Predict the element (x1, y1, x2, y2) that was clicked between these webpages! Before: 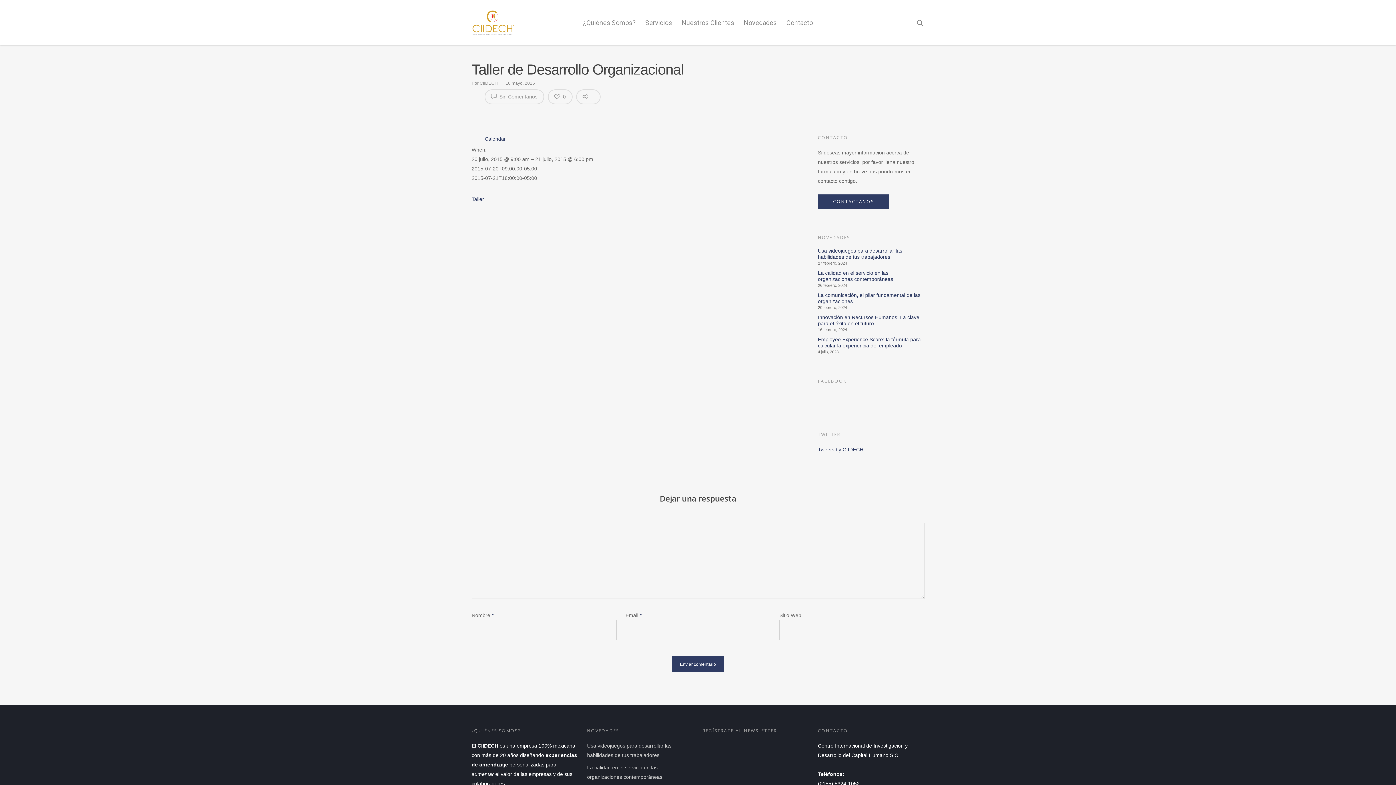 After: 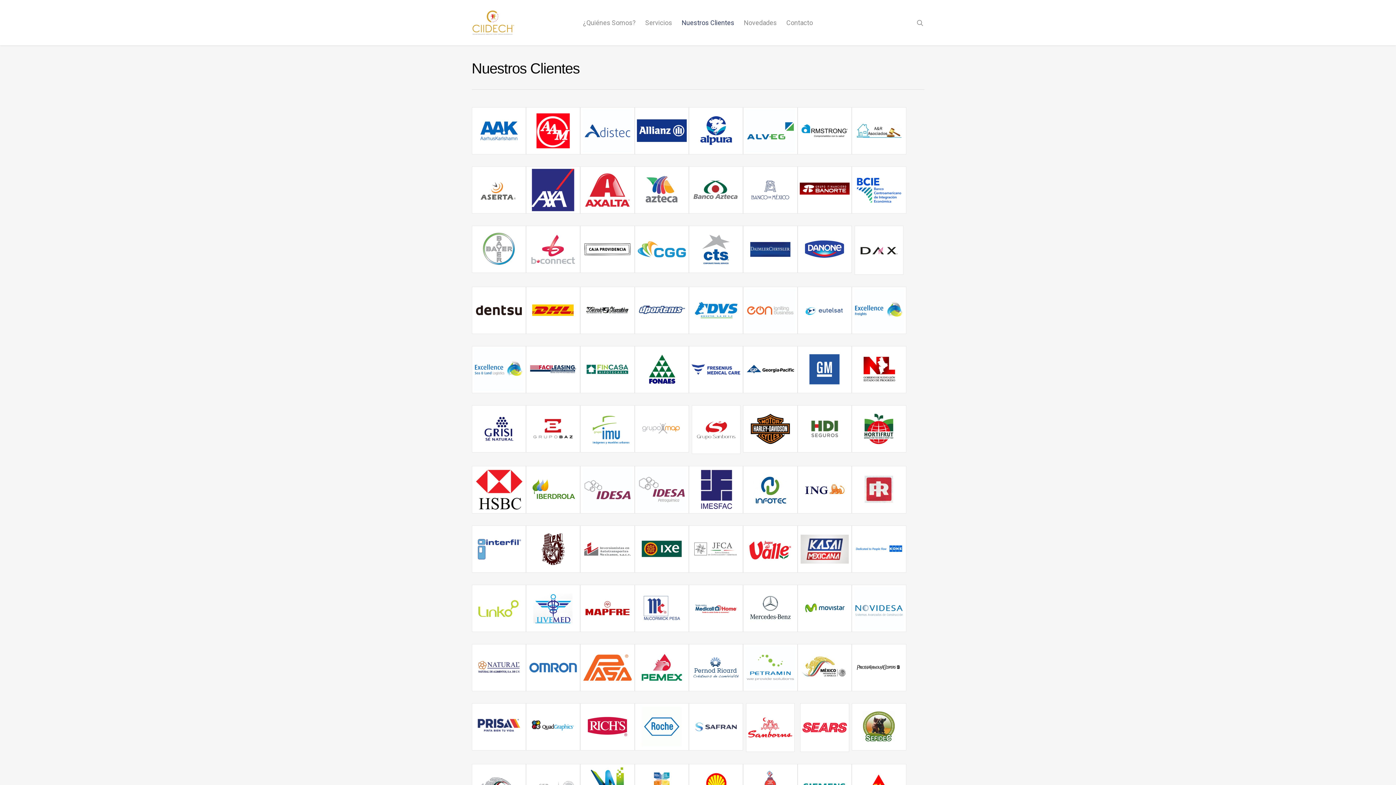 Action: bbox: (678, 10, 738, 45) label: Nuestros Clientes